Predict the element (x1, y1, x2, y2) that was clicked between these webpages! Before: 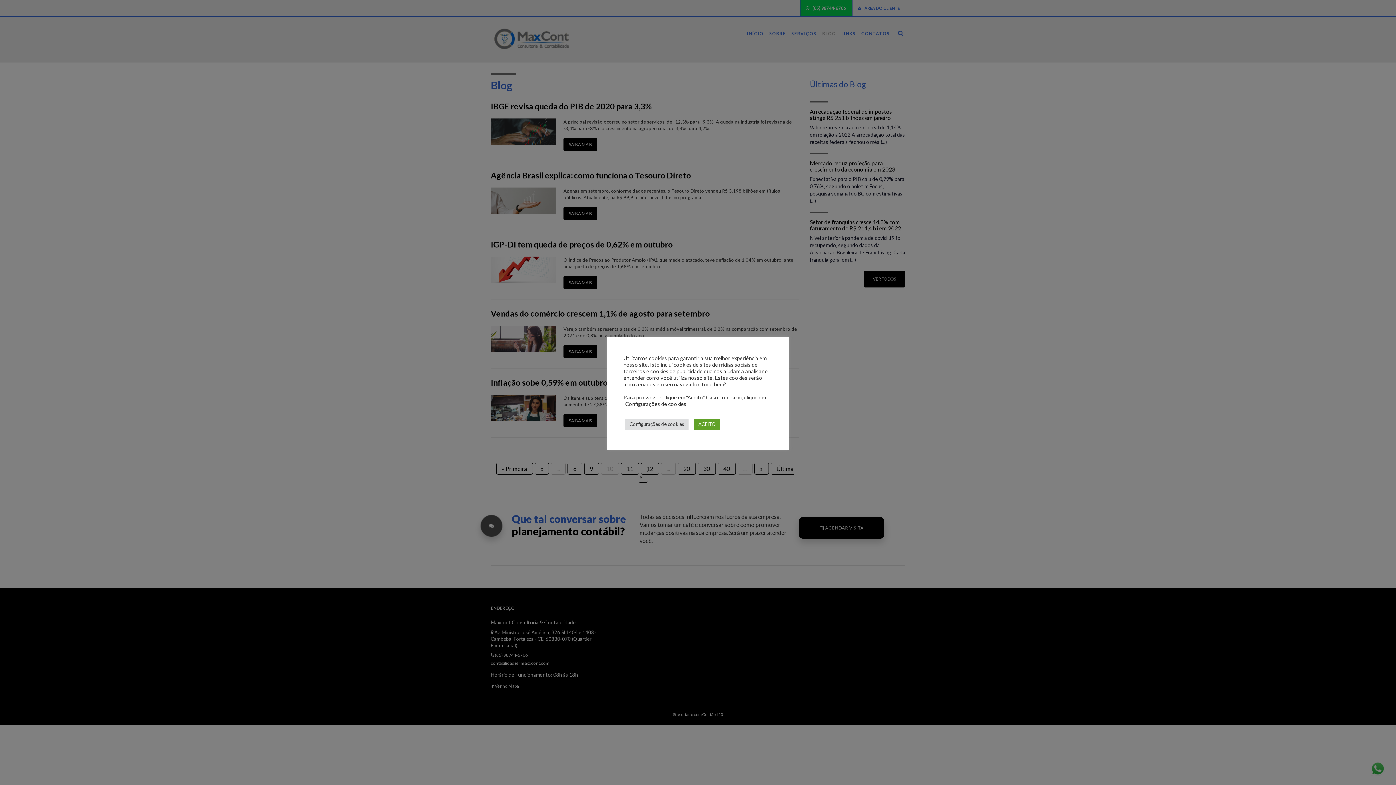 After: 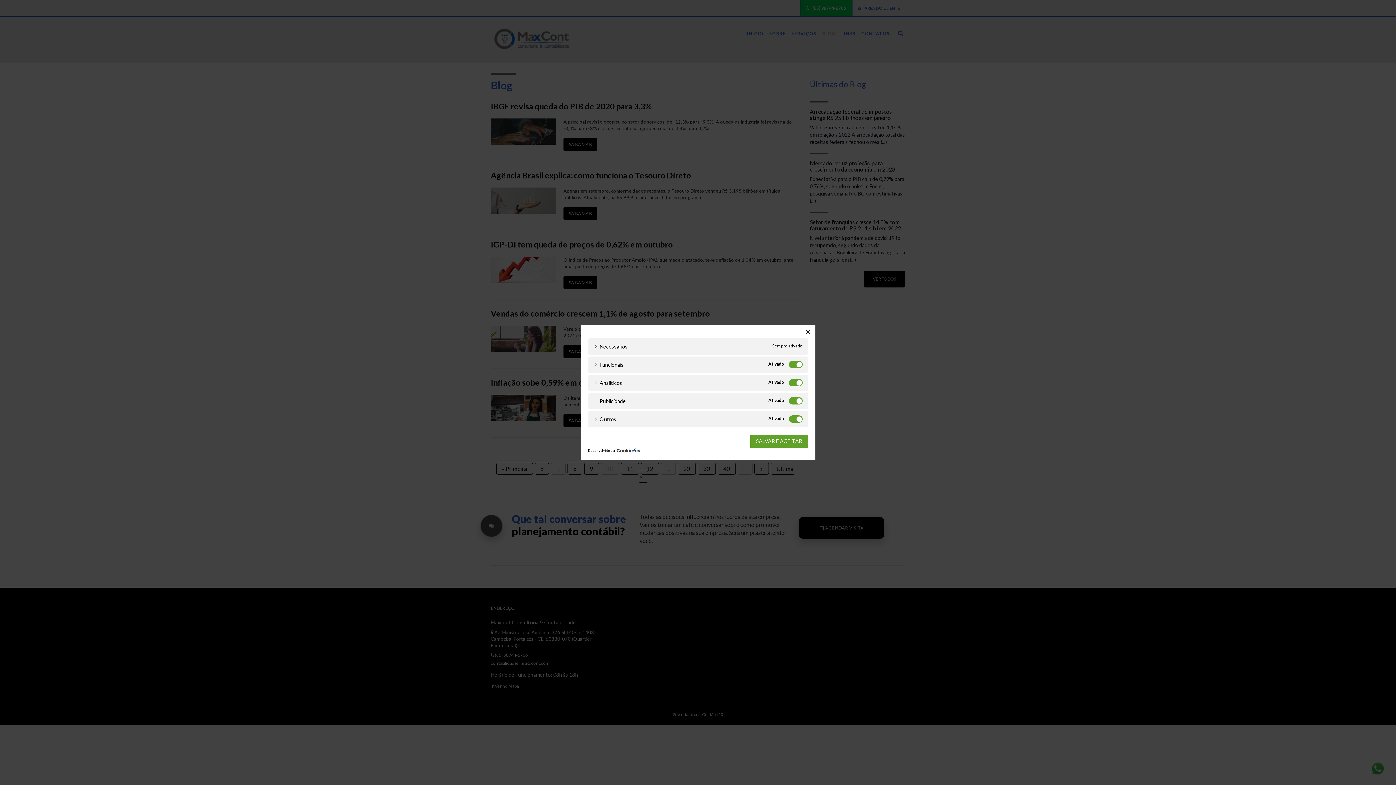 Action: bbox: (625, 418, 688, 430) label: Configurações de cookies